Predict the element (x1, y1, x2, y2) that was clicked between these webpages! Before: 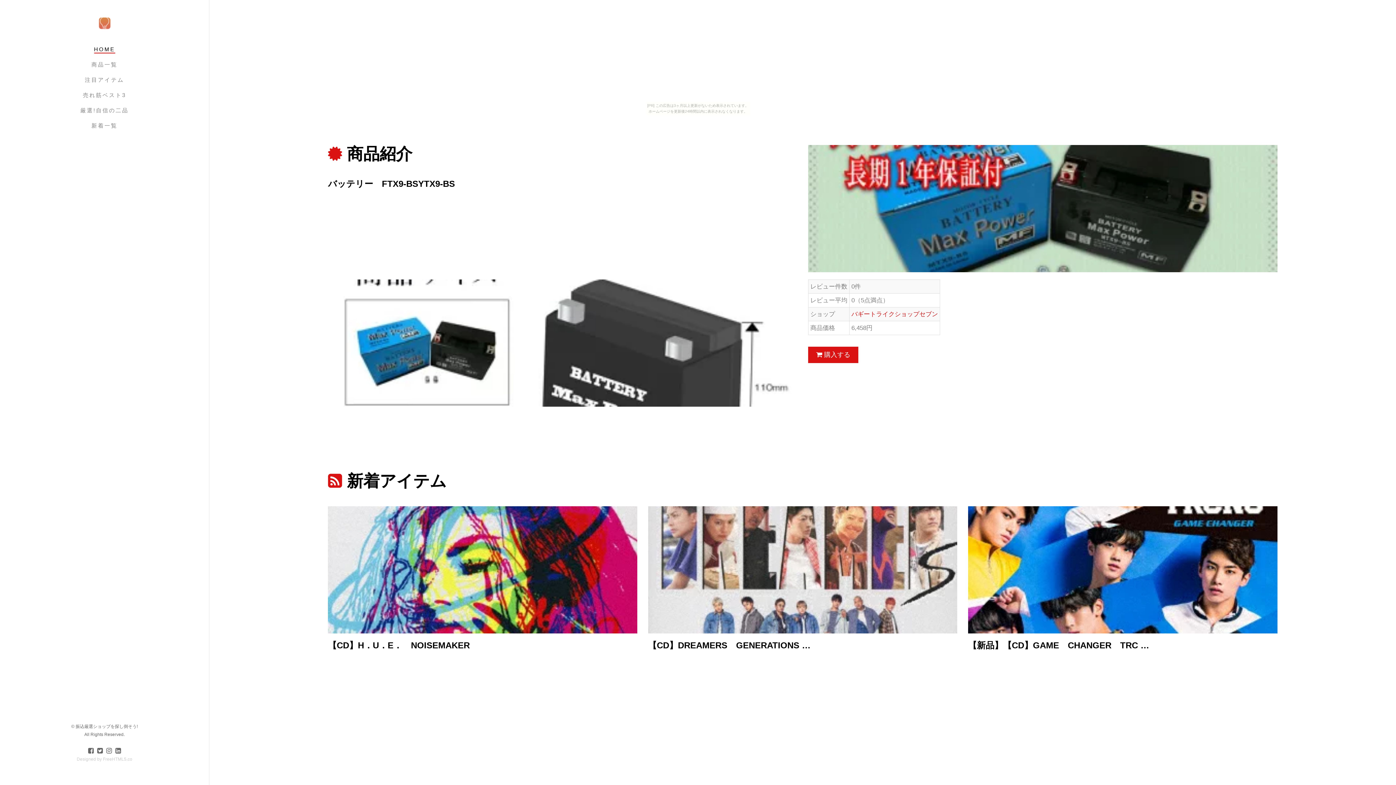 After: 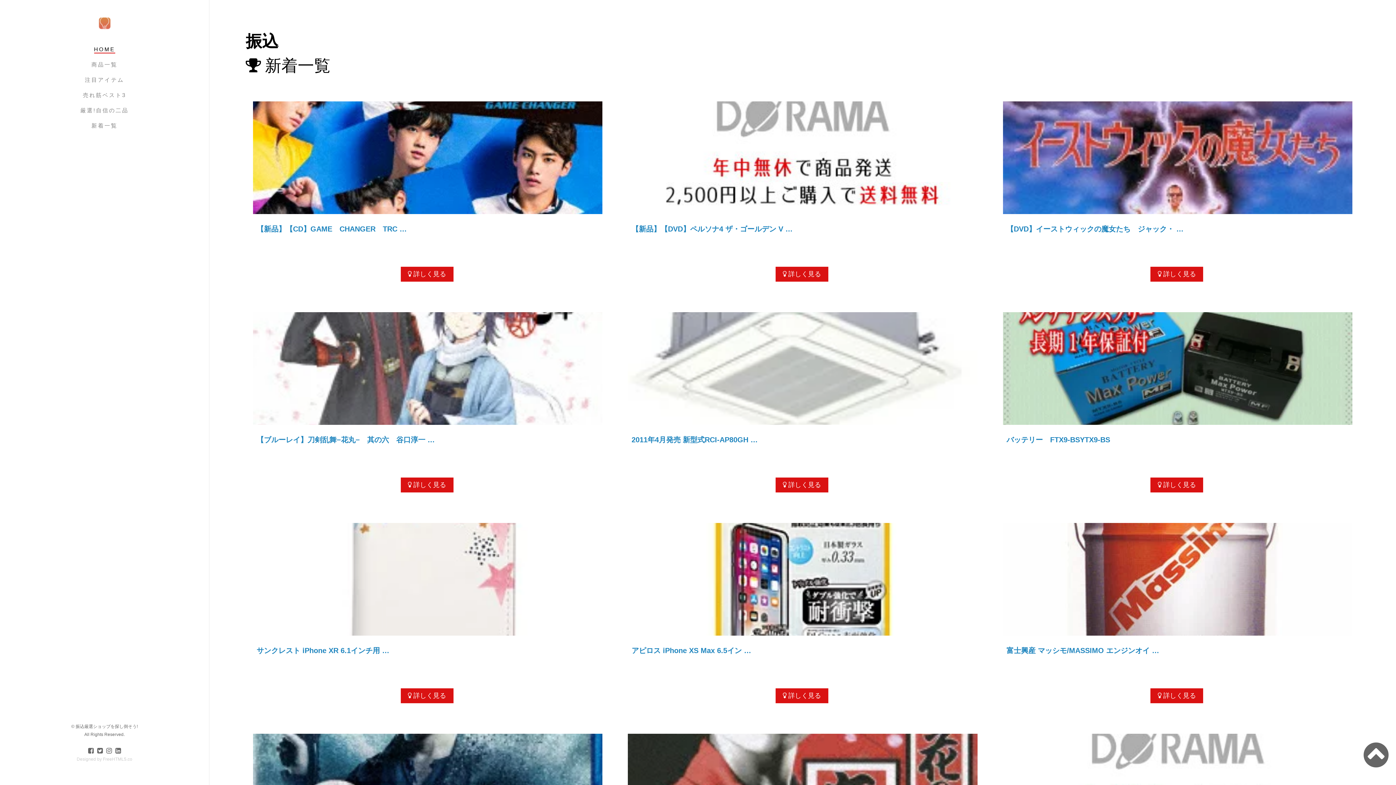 Action: bbox: (87, 118, 121, 132) label: 新着一覧